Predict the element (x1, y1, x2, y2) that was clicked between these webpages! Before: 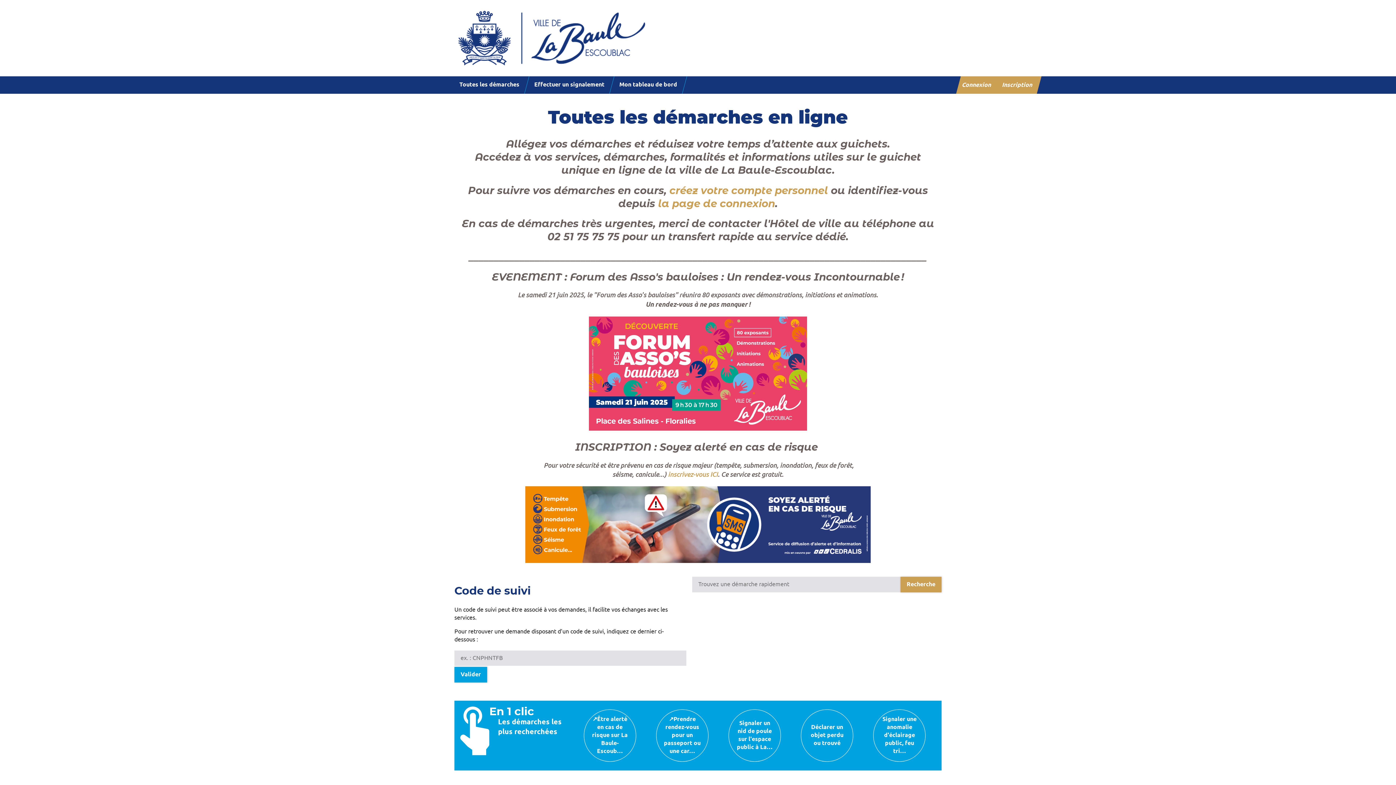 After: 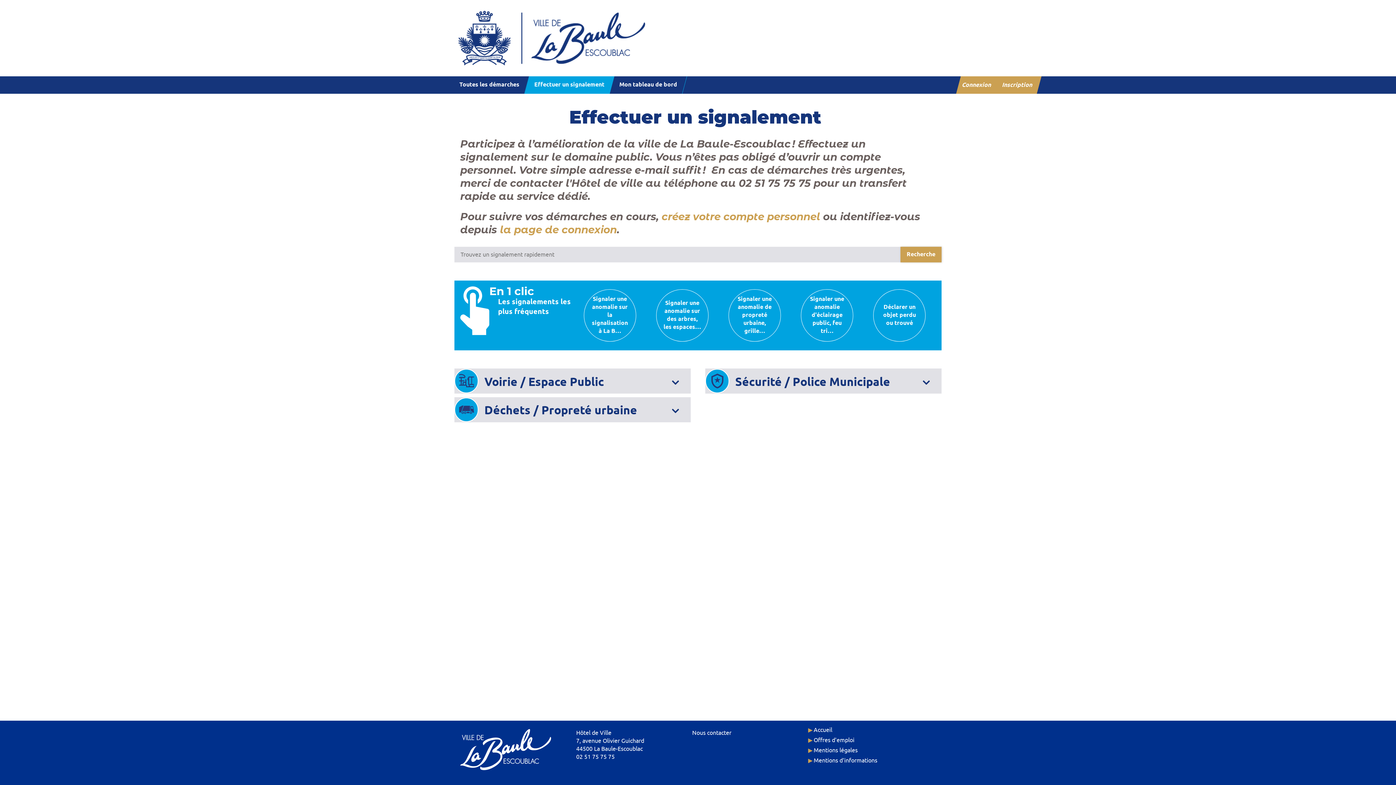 Action: label: Effectuer un signalement bbox: (524, 76, 614, 93)